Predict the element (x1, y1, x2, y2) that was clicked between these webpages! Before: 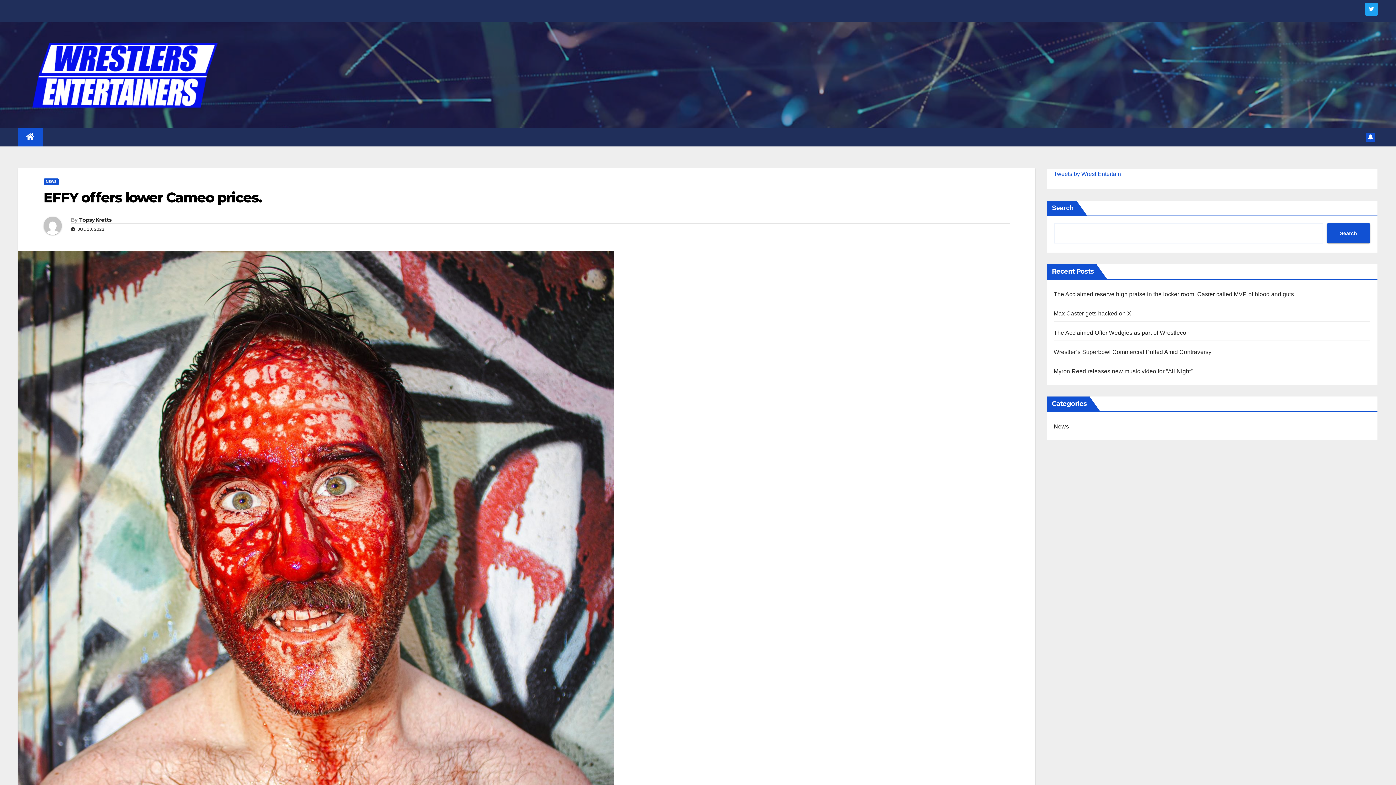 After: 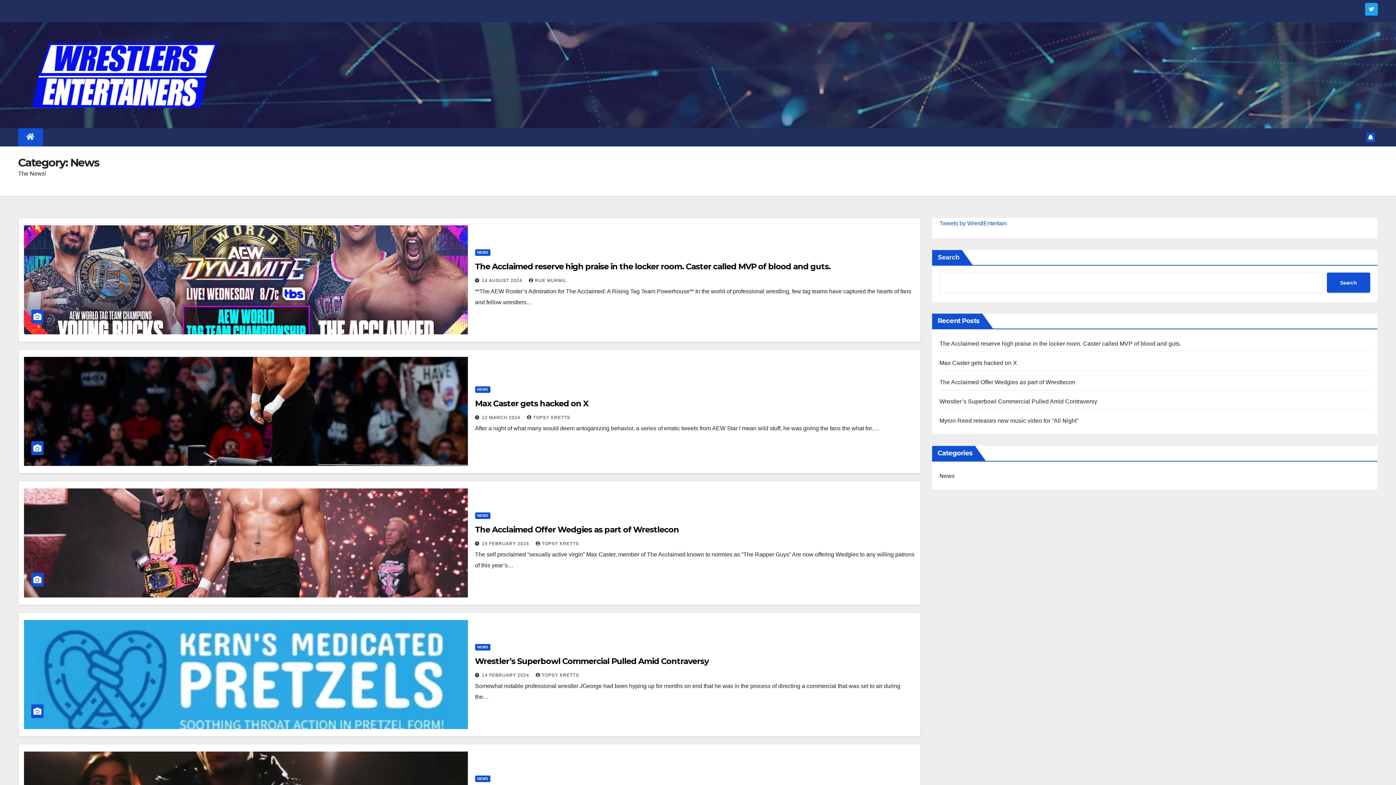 Action: bbox: (43, 178, 58, 185) label: NEWS